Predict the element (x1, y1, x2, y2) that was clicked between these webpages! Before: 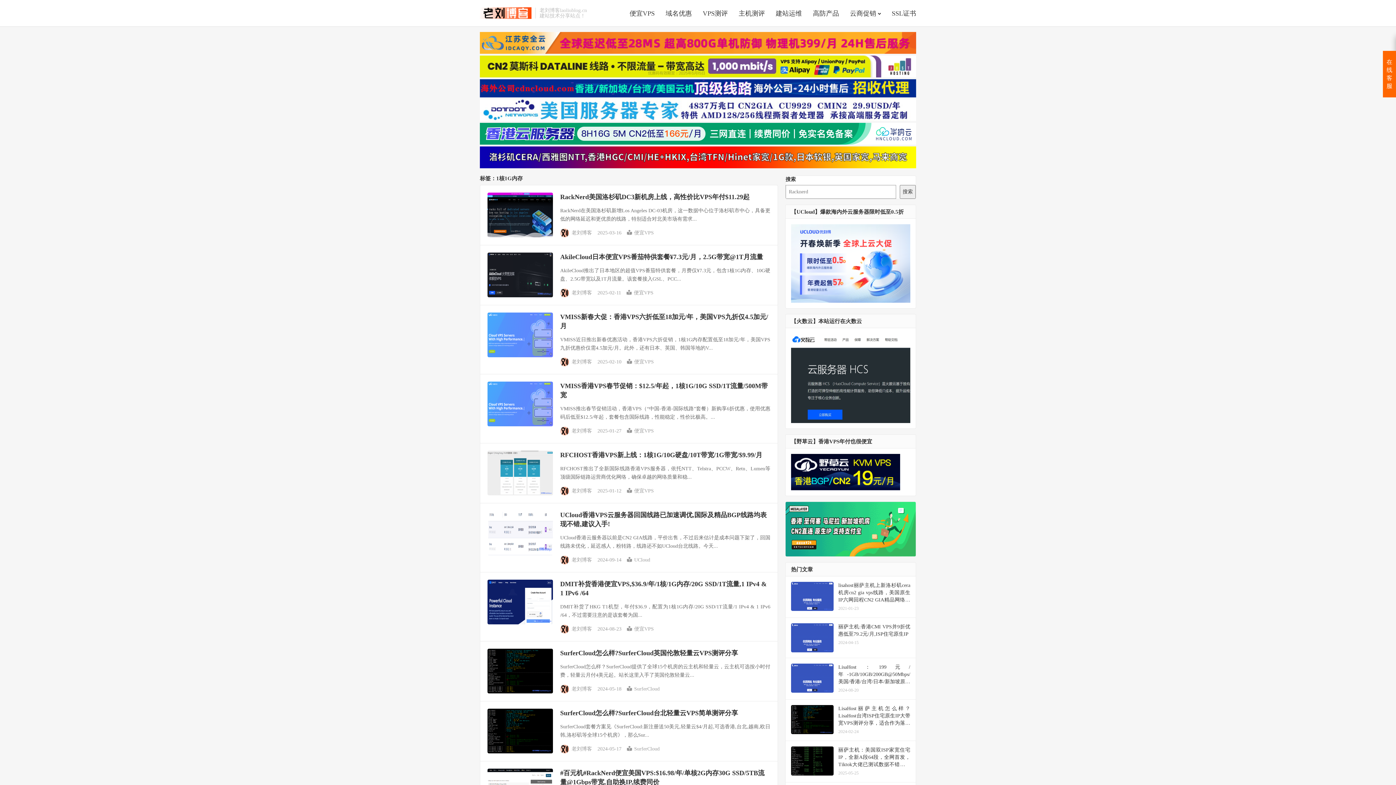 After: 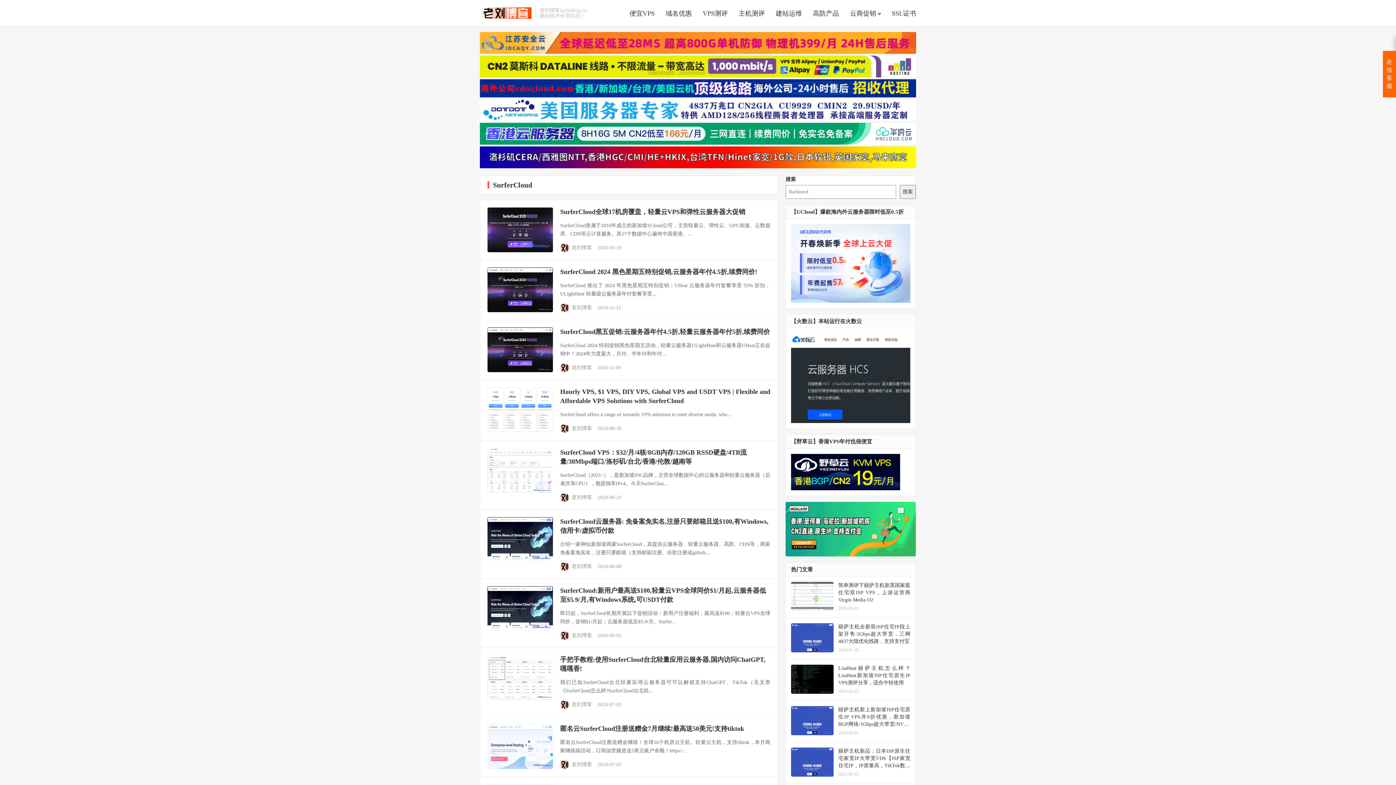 Action: label: SurferCloud bbox: (627, 686, 659, 692)